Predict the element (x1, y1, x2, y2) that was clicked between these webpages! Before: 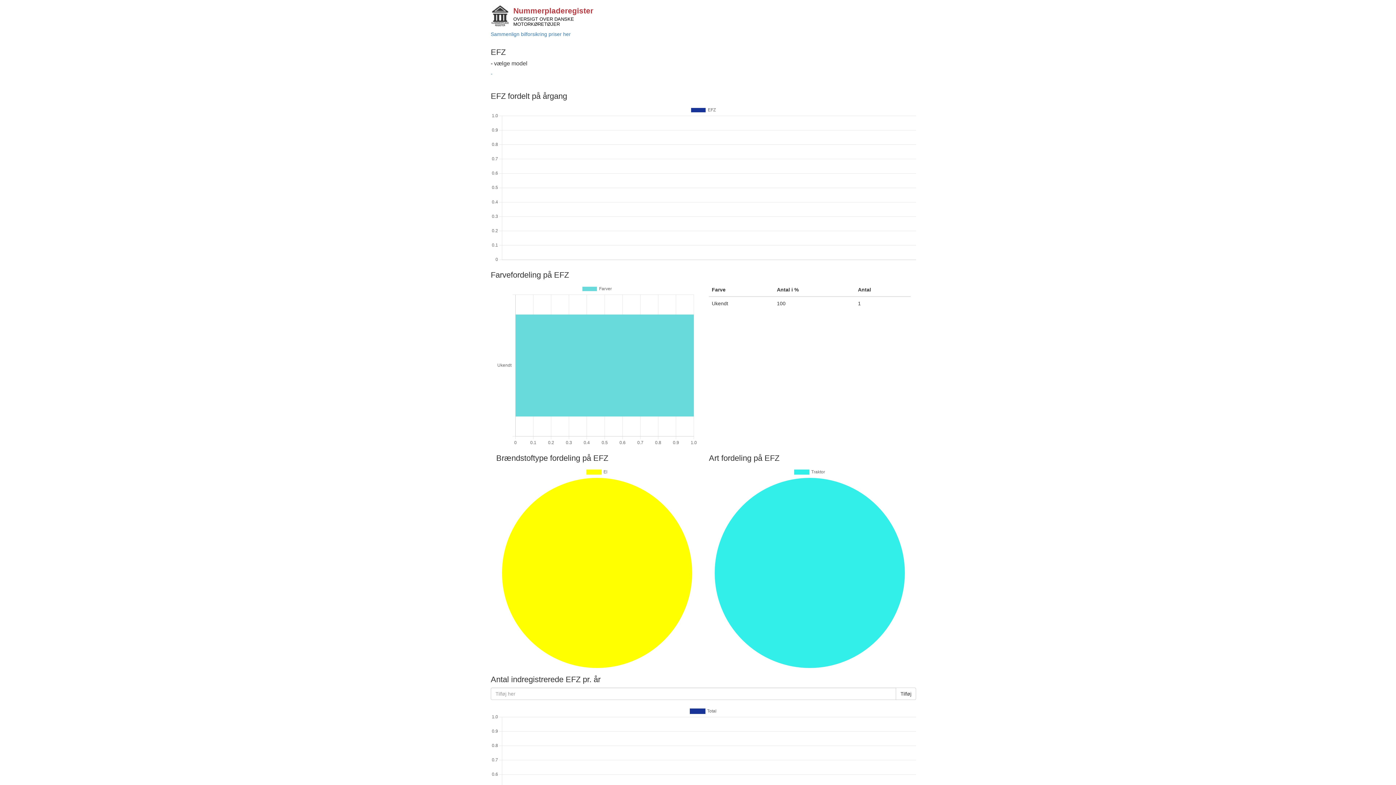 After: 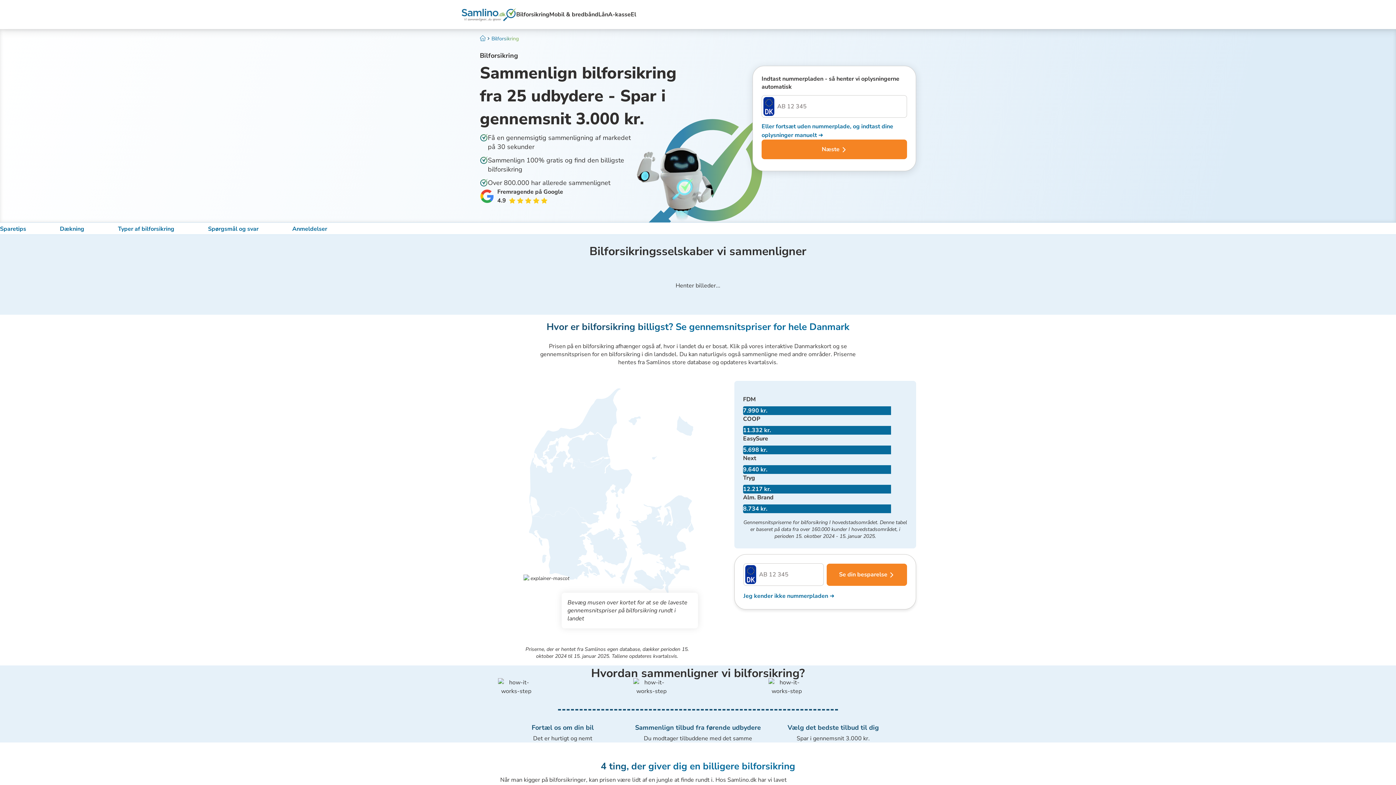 Action: bbox: (490, 31, 570, 37) label: Sammenlign bilforsikring priser her